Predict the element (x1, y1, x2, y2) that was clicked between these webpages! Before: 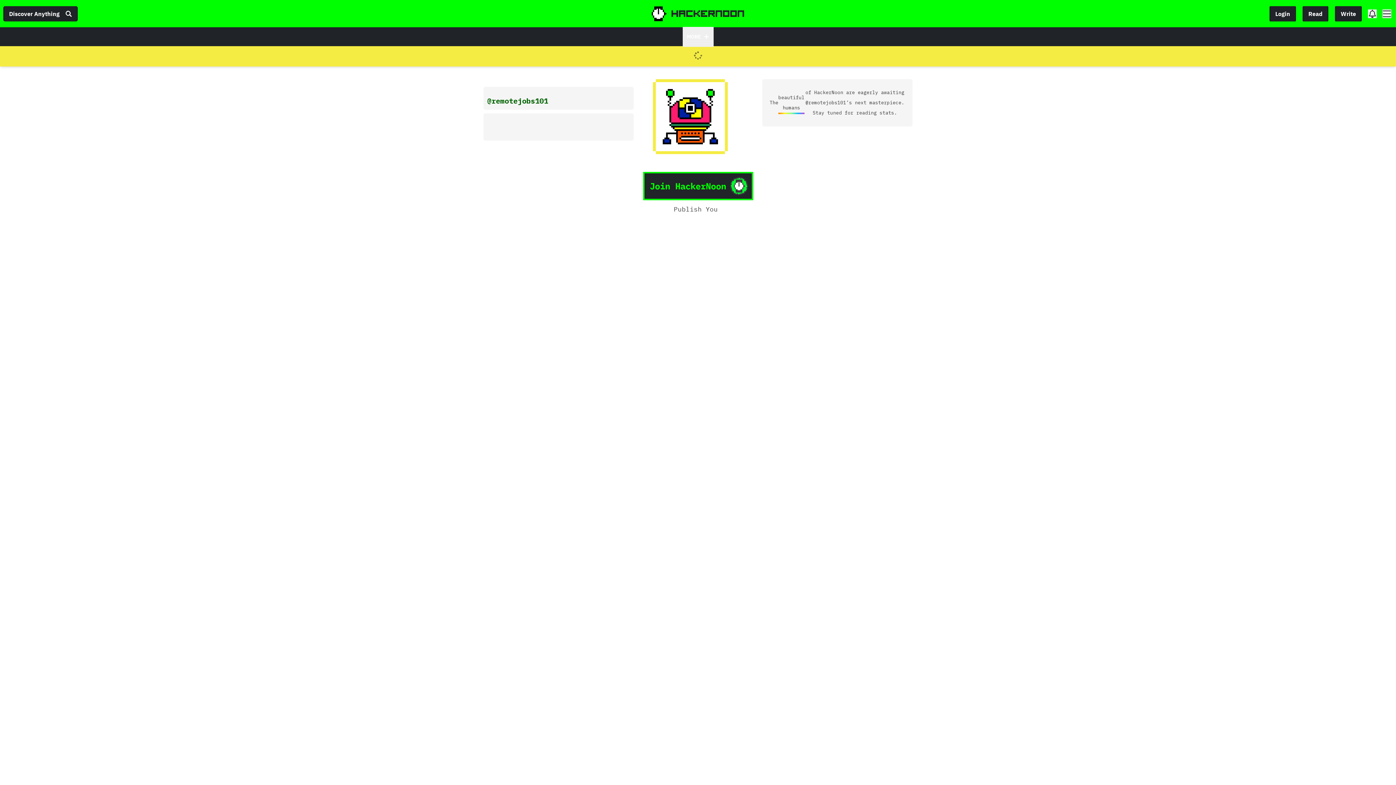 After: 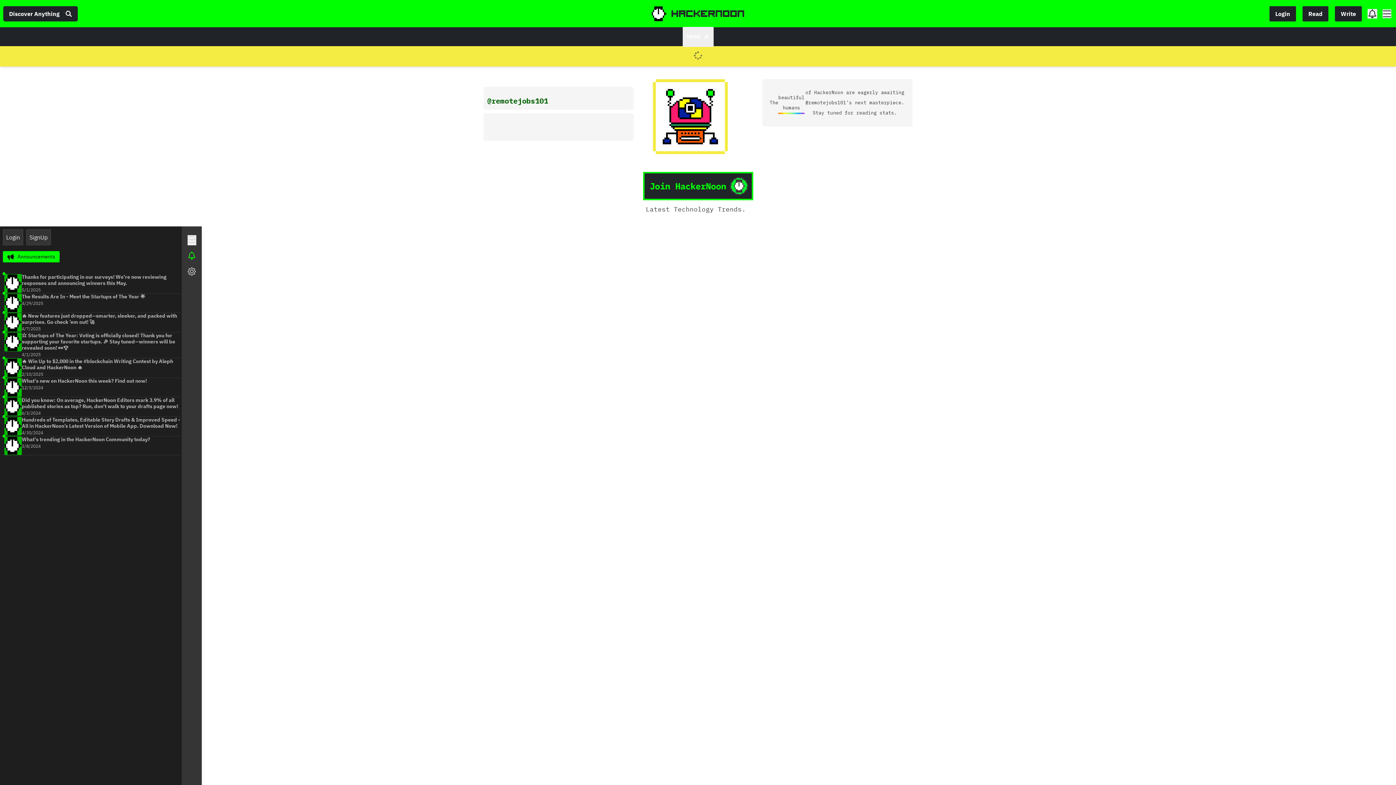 Action: bbox: (1368, 9, 1377, 18)